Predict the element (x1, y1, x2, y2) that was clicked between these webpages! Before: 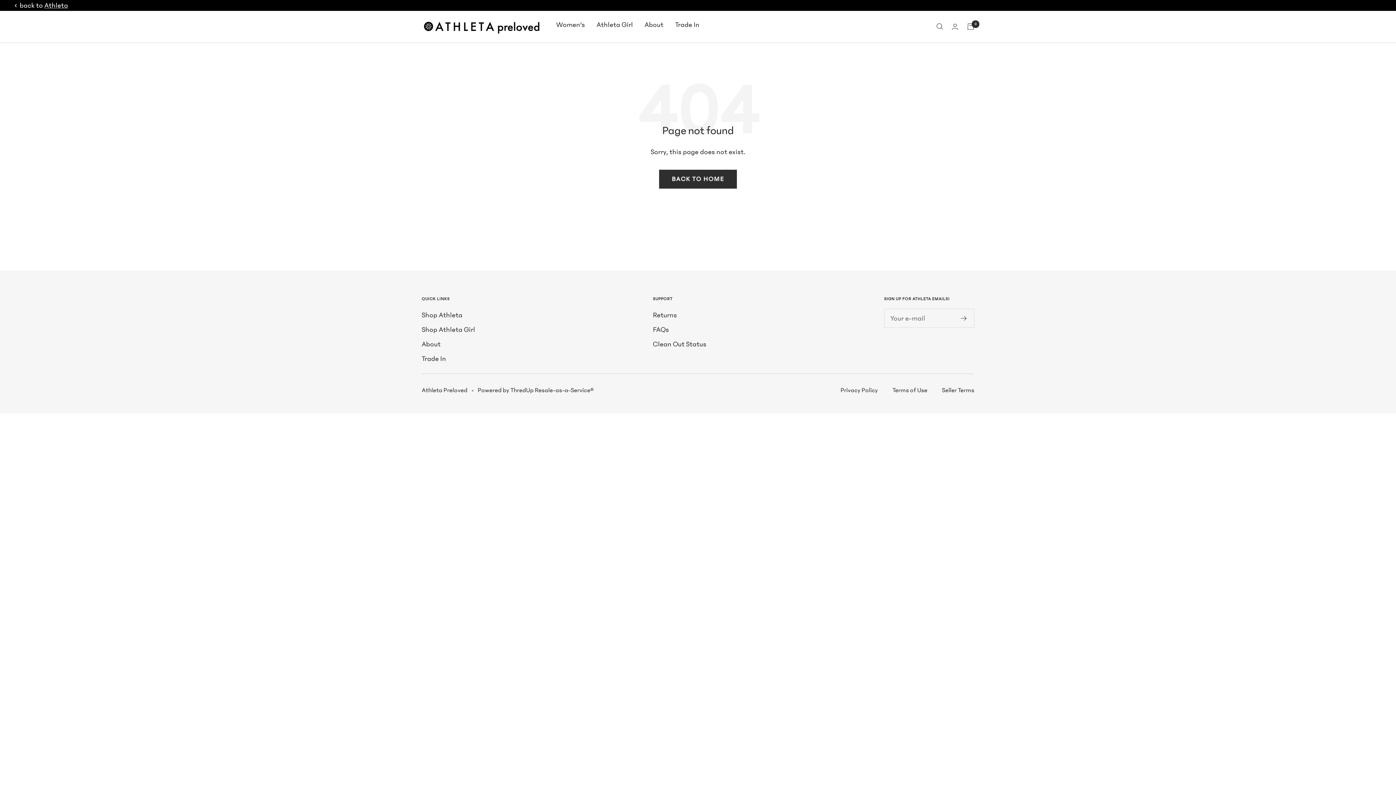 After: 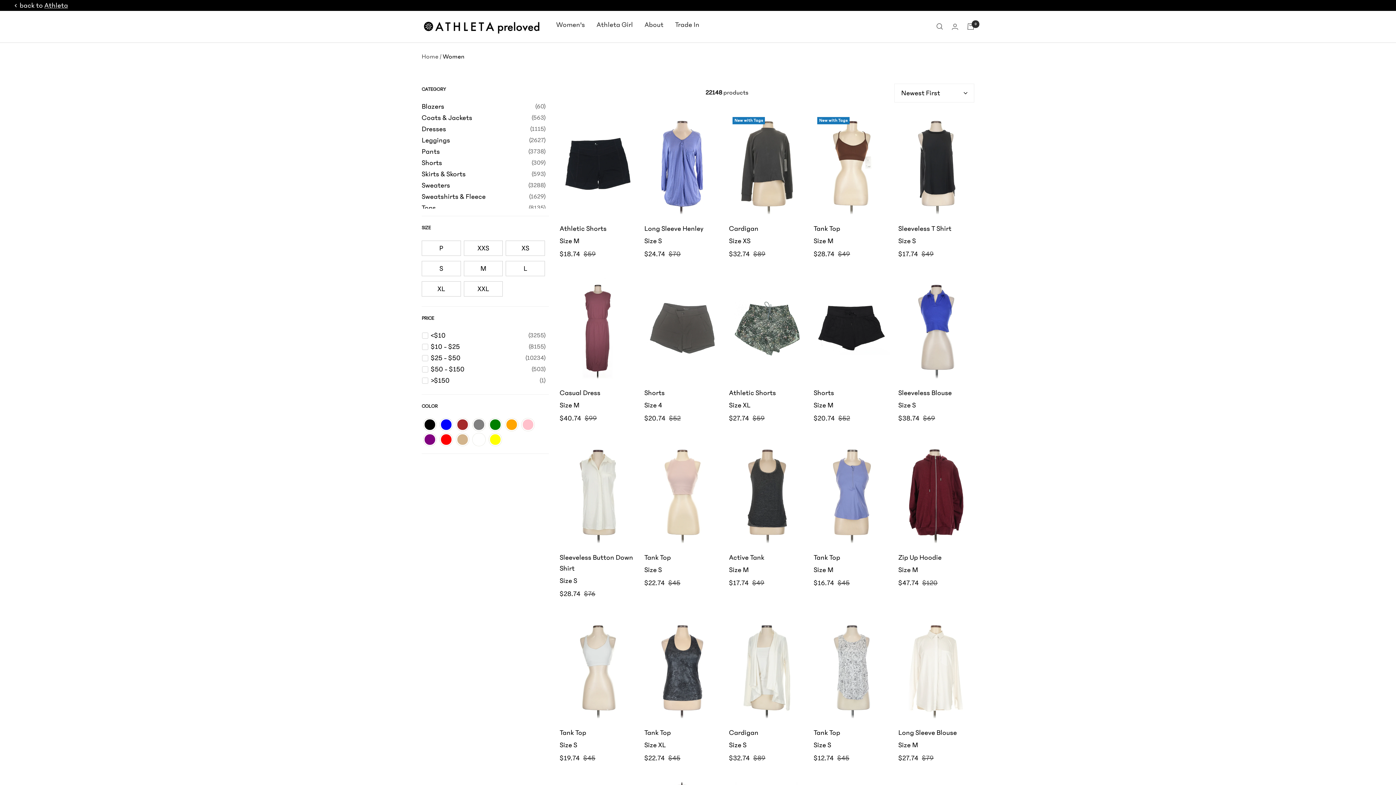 Action: label: Shop Athleta bbox: (421, 308, 462, 321)